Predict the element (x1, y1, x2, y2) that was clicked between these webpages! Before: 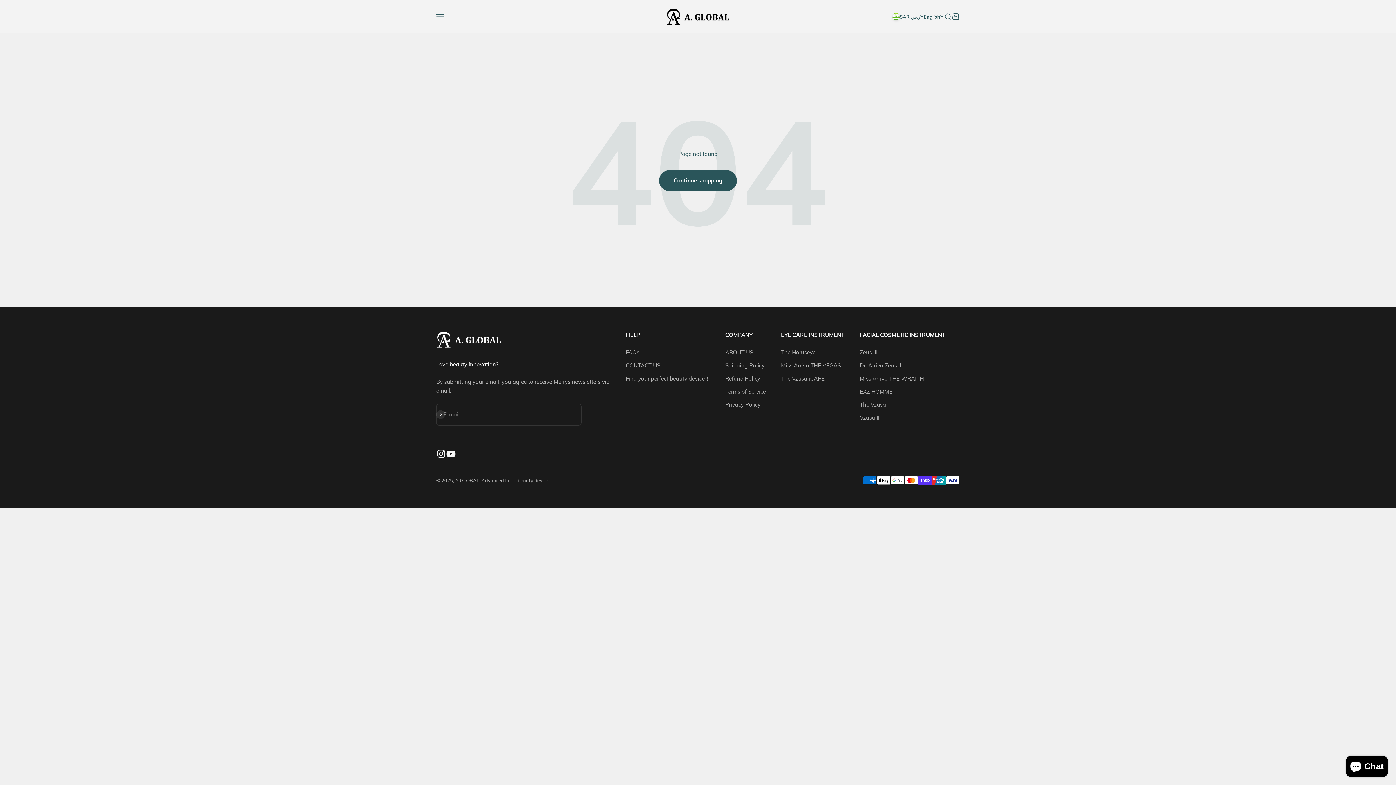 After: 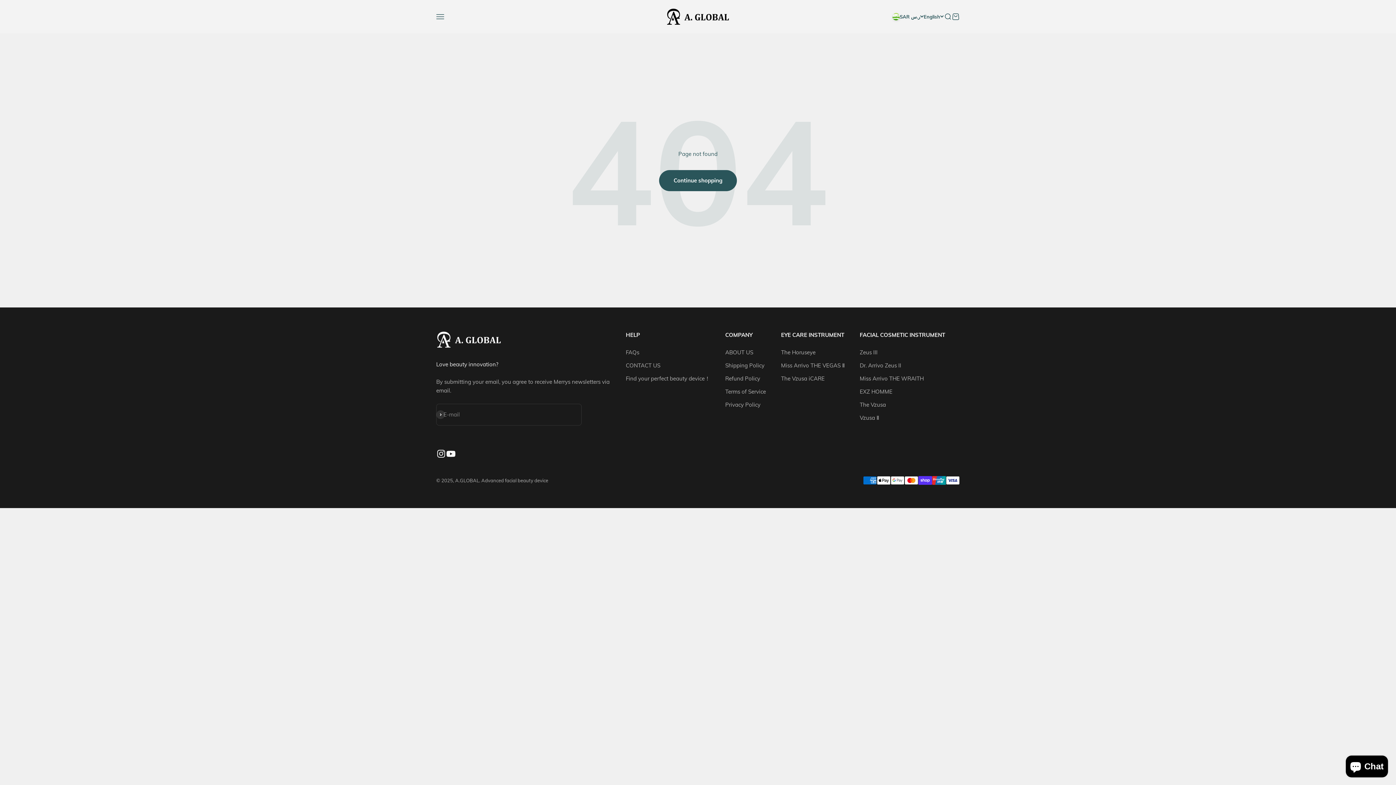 Action: bbox: (446, 449, 456, 459) label: Follow on YouTube